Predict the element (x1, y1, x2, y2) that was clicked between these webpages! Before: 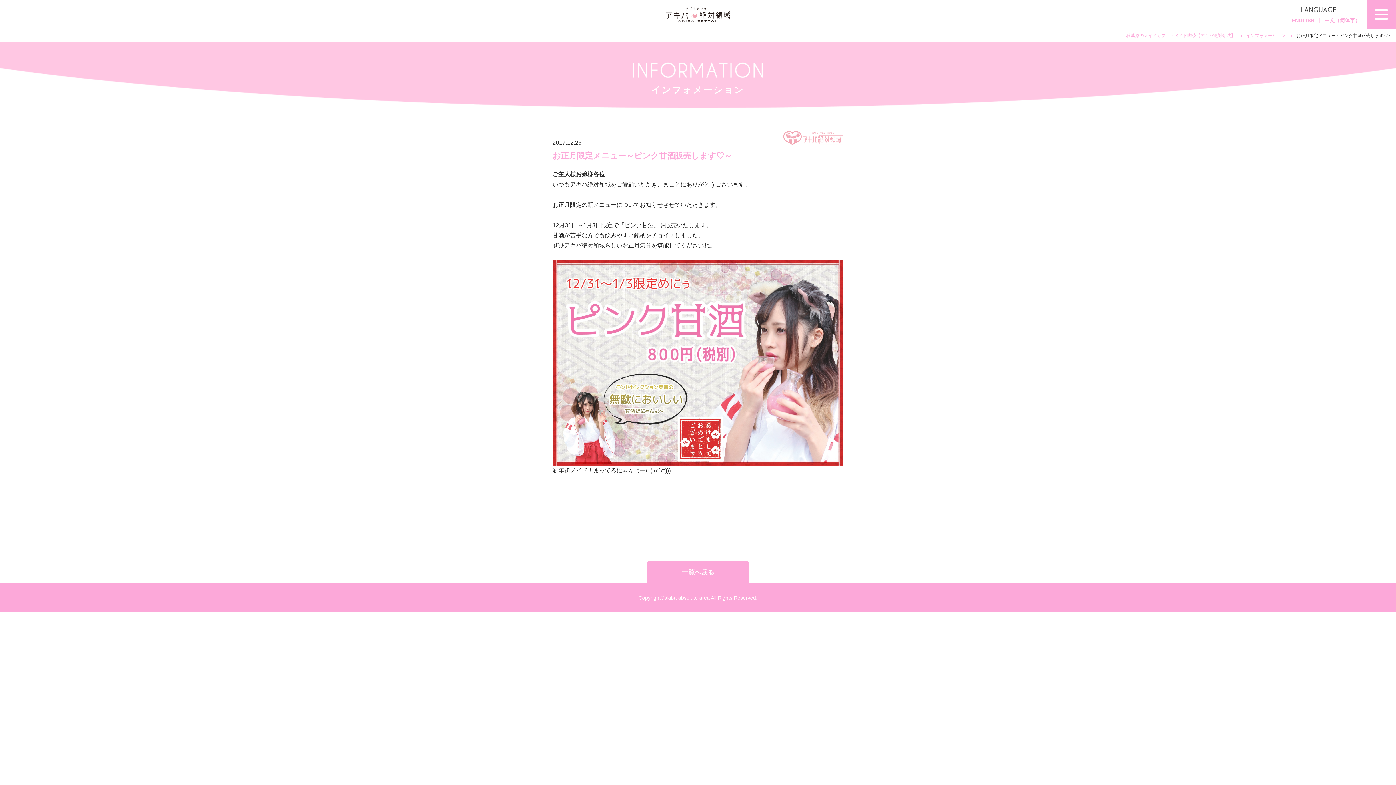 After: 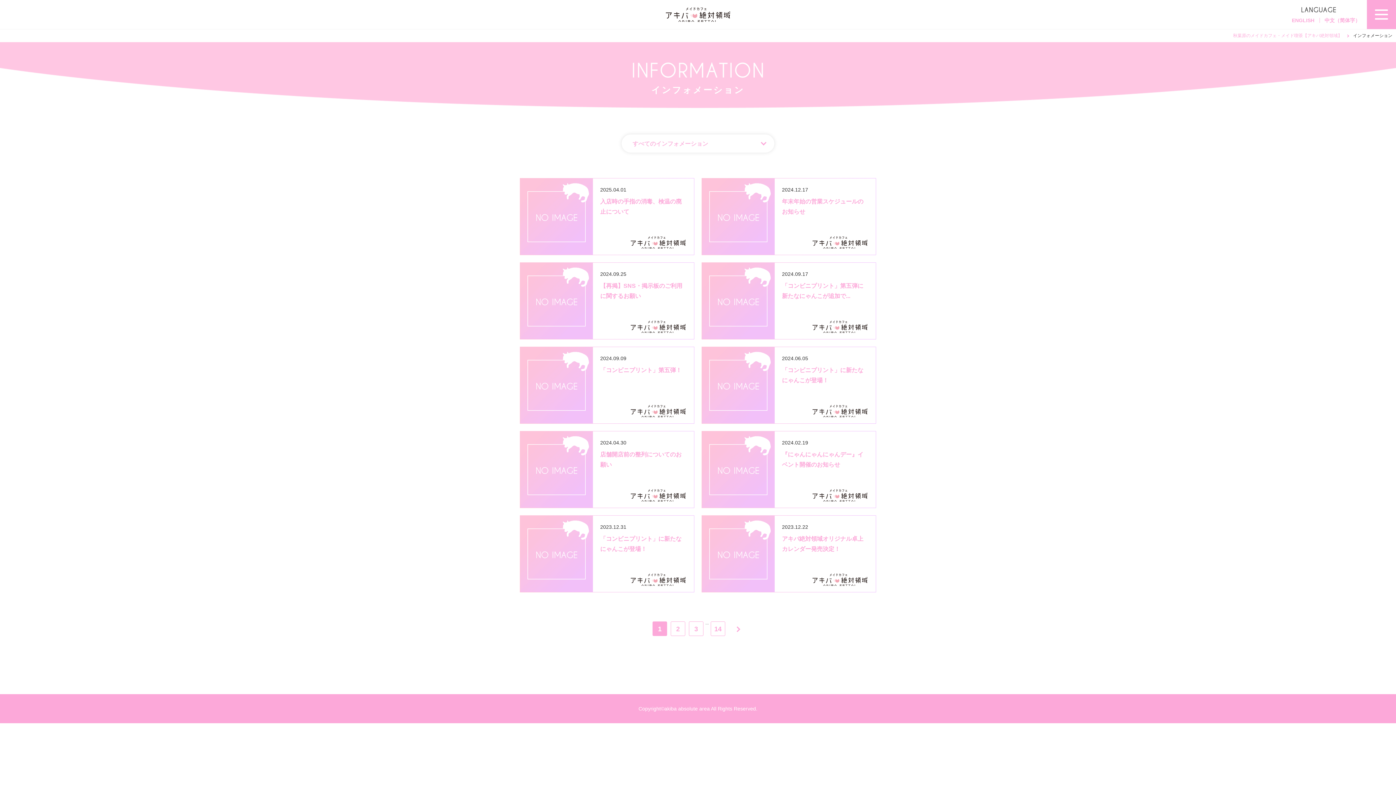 Action: label: インフォメーション bbox: (1246, 33, 1285, 38)